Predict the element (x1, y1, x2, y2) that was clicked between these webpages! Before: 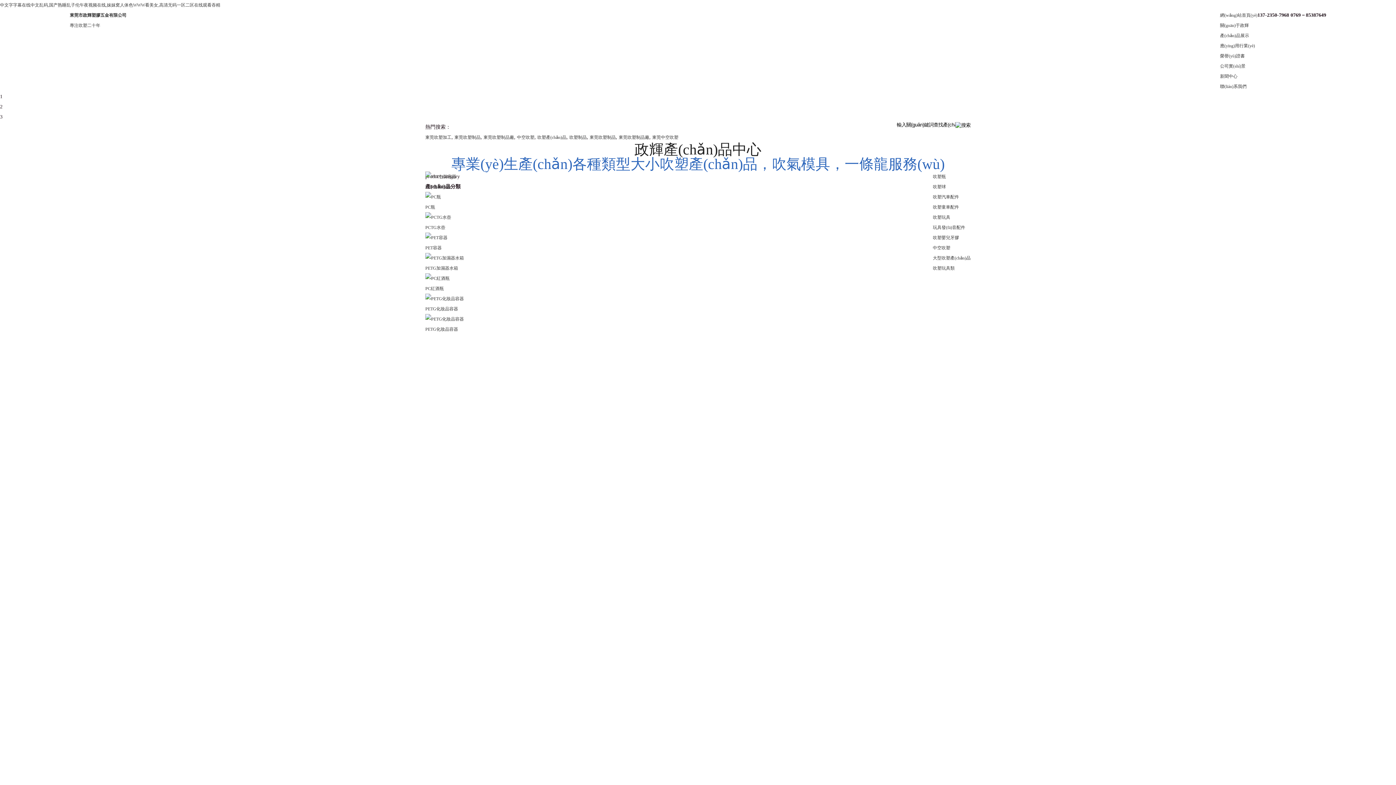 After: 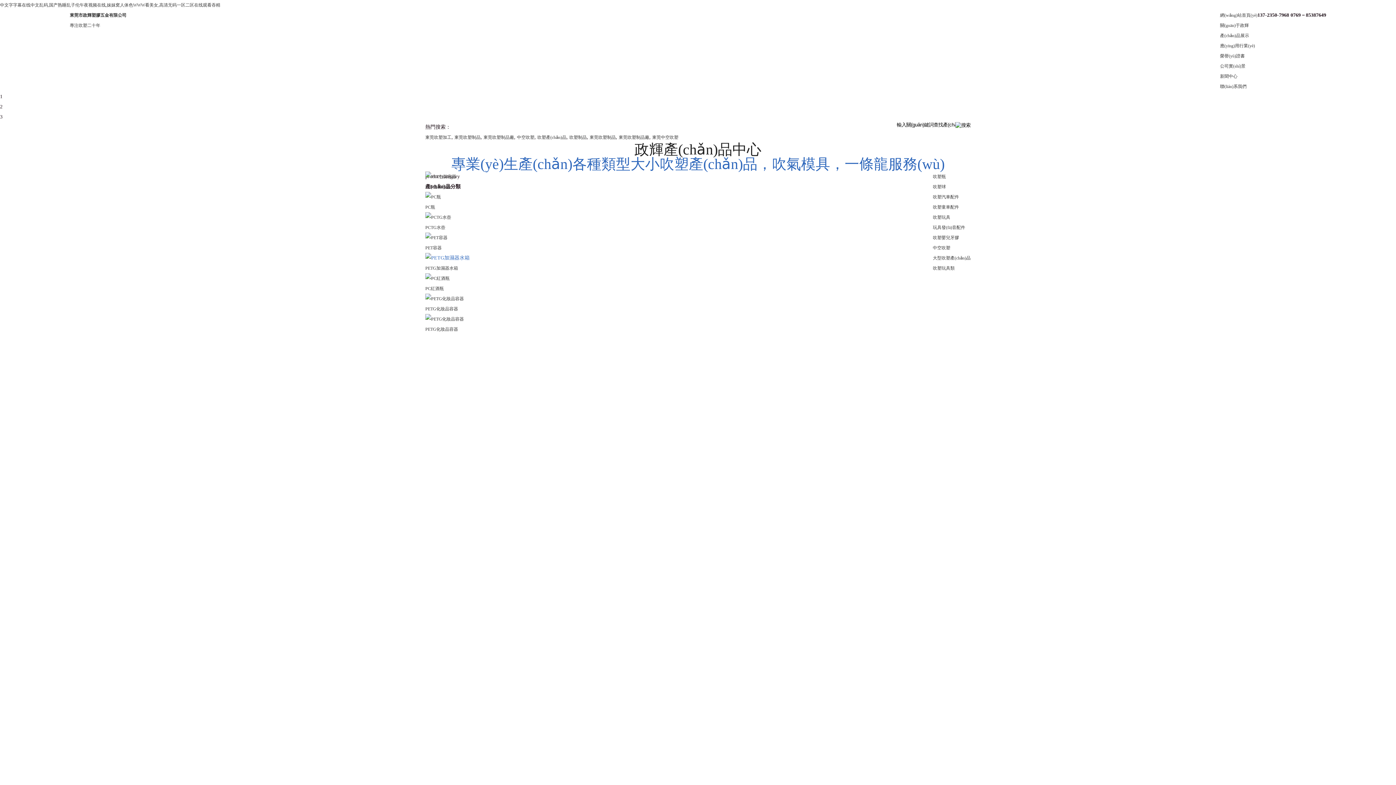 Action: bbox: (425, 255, 464, 260)